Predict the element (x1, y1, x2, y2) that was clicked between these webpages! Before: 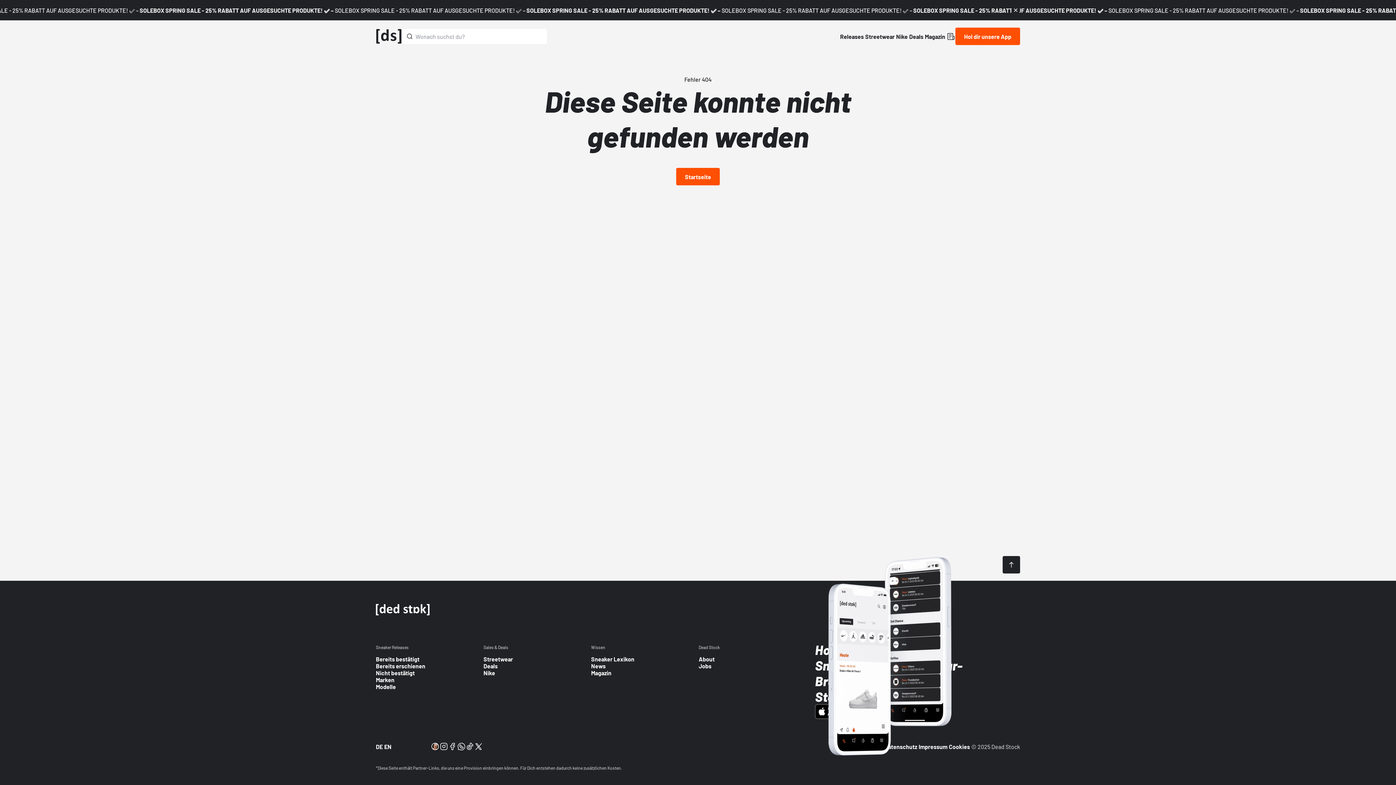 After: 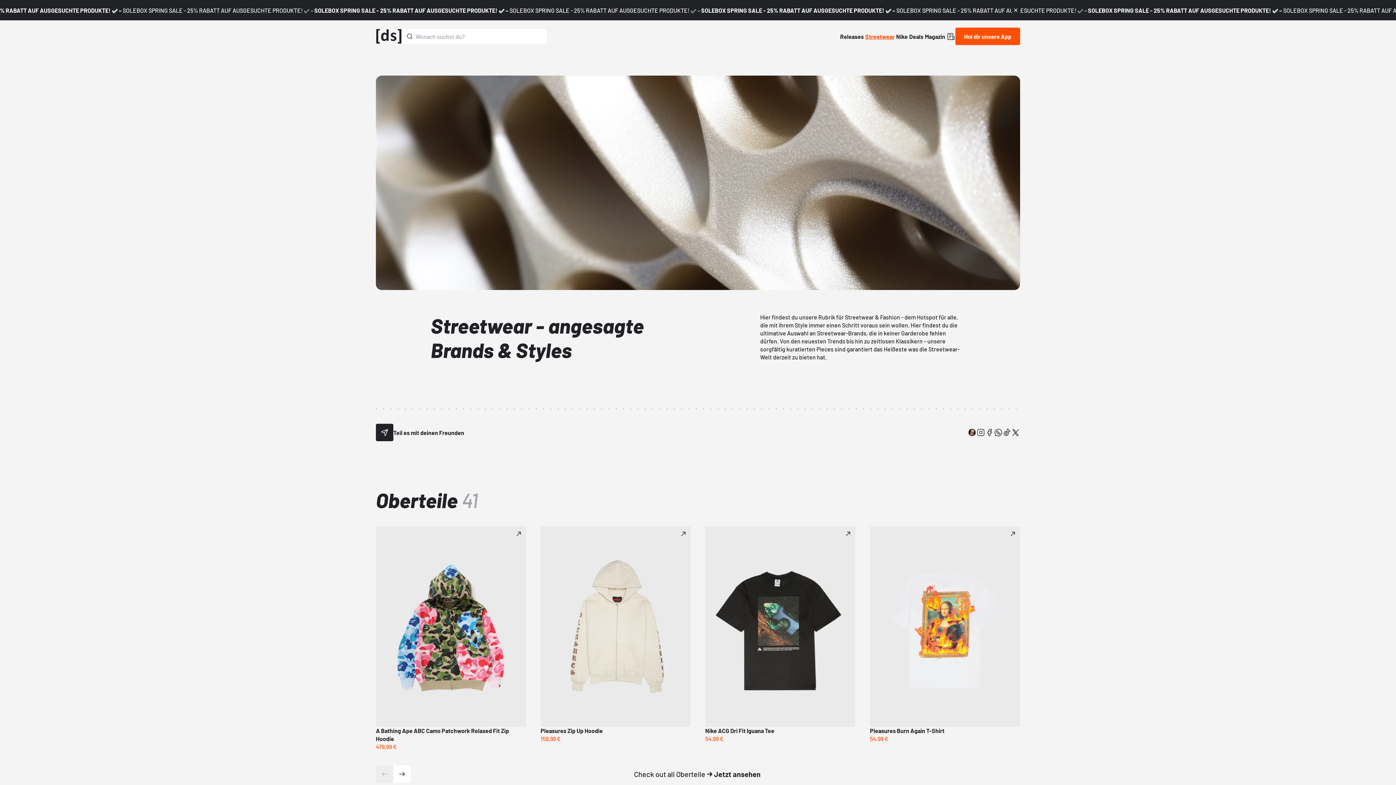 Action: bbox: (865, 32, 896, 39) label: Streetwear